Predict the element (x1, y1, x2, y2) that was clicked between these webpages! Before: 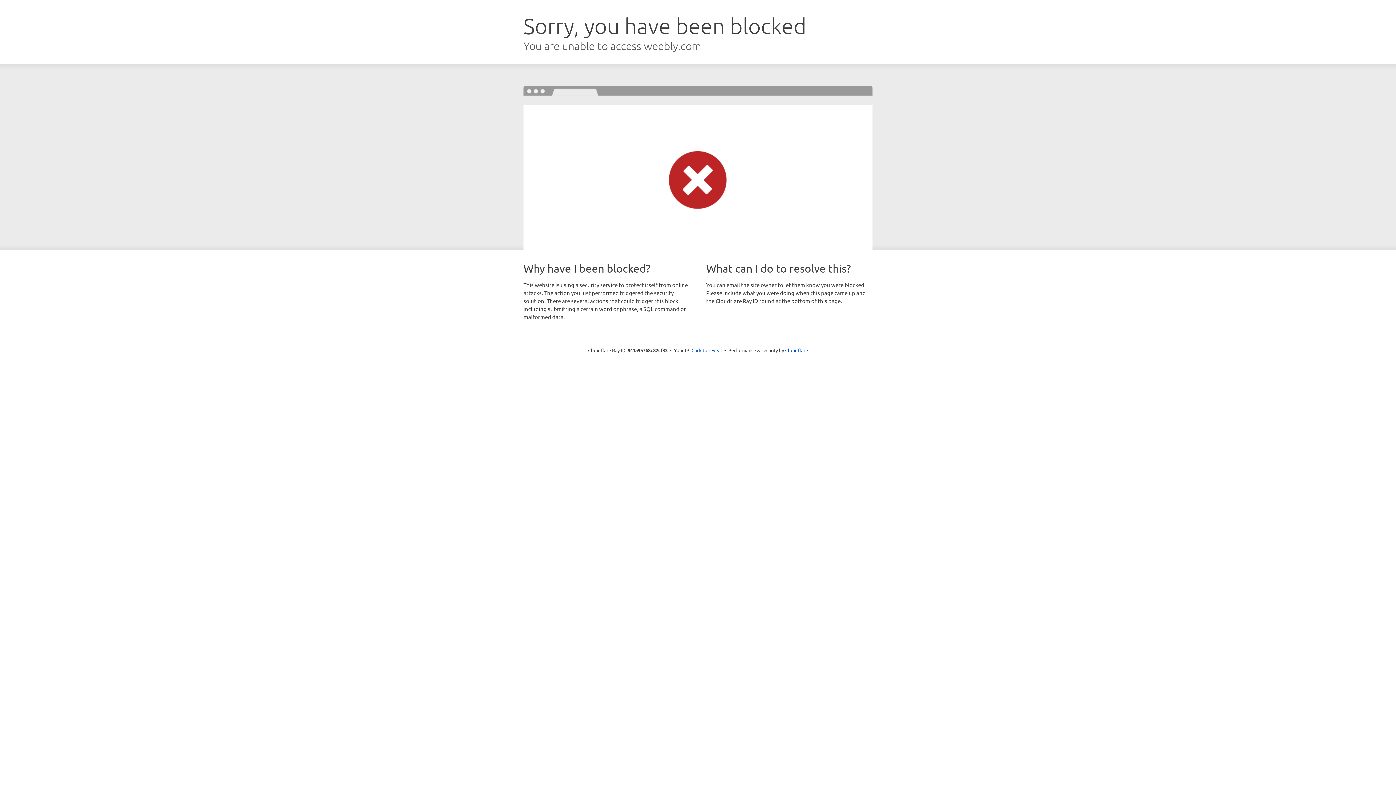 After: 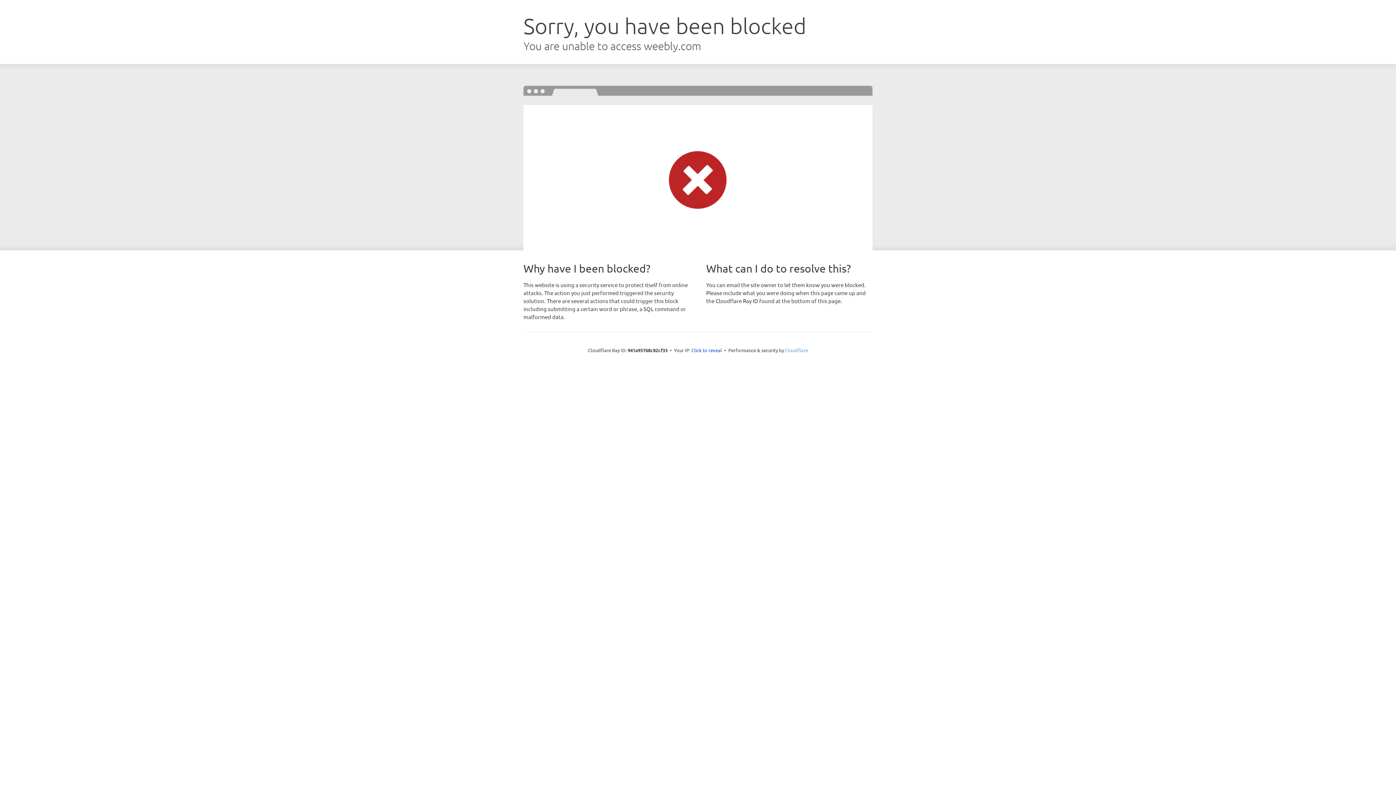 Action: bbox: (785, 347, 808, 353) label: Cloudflare